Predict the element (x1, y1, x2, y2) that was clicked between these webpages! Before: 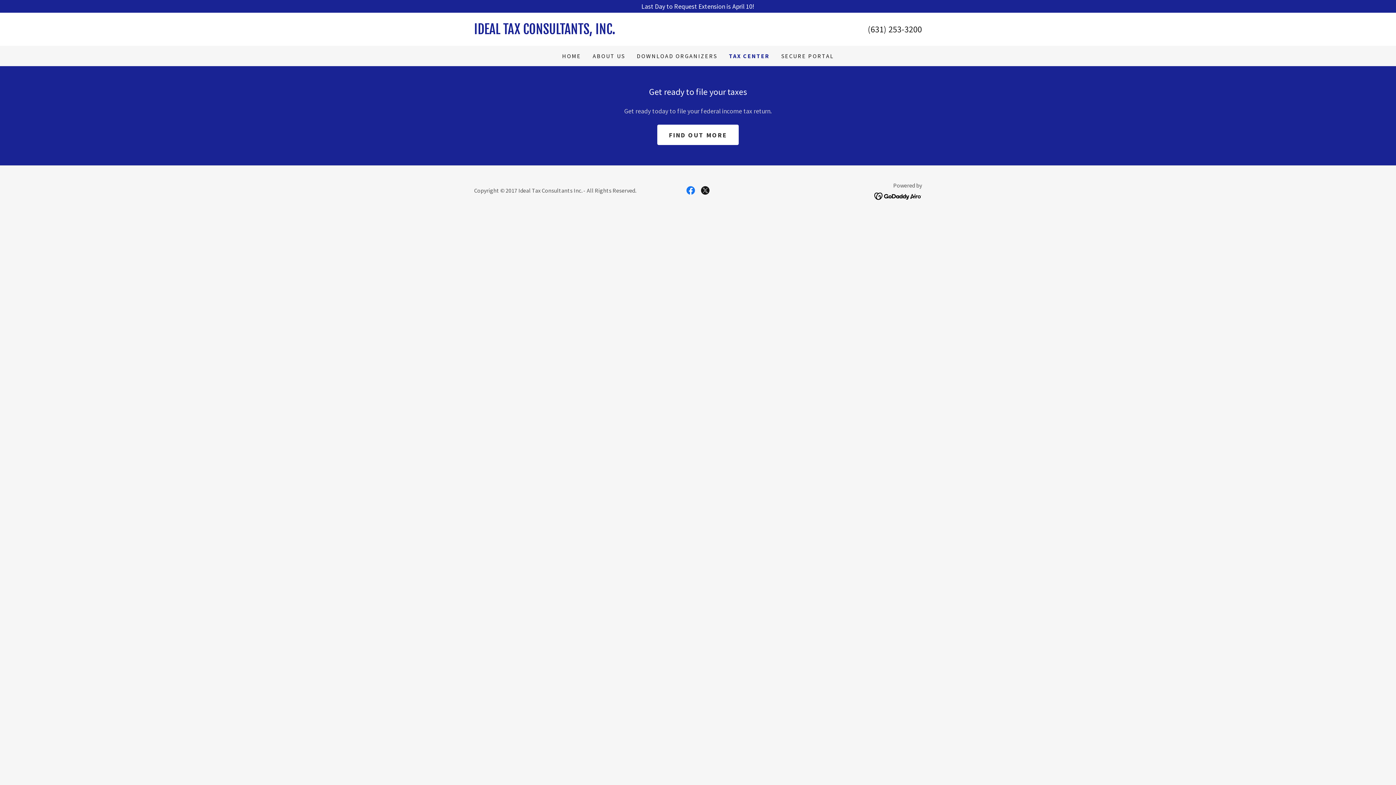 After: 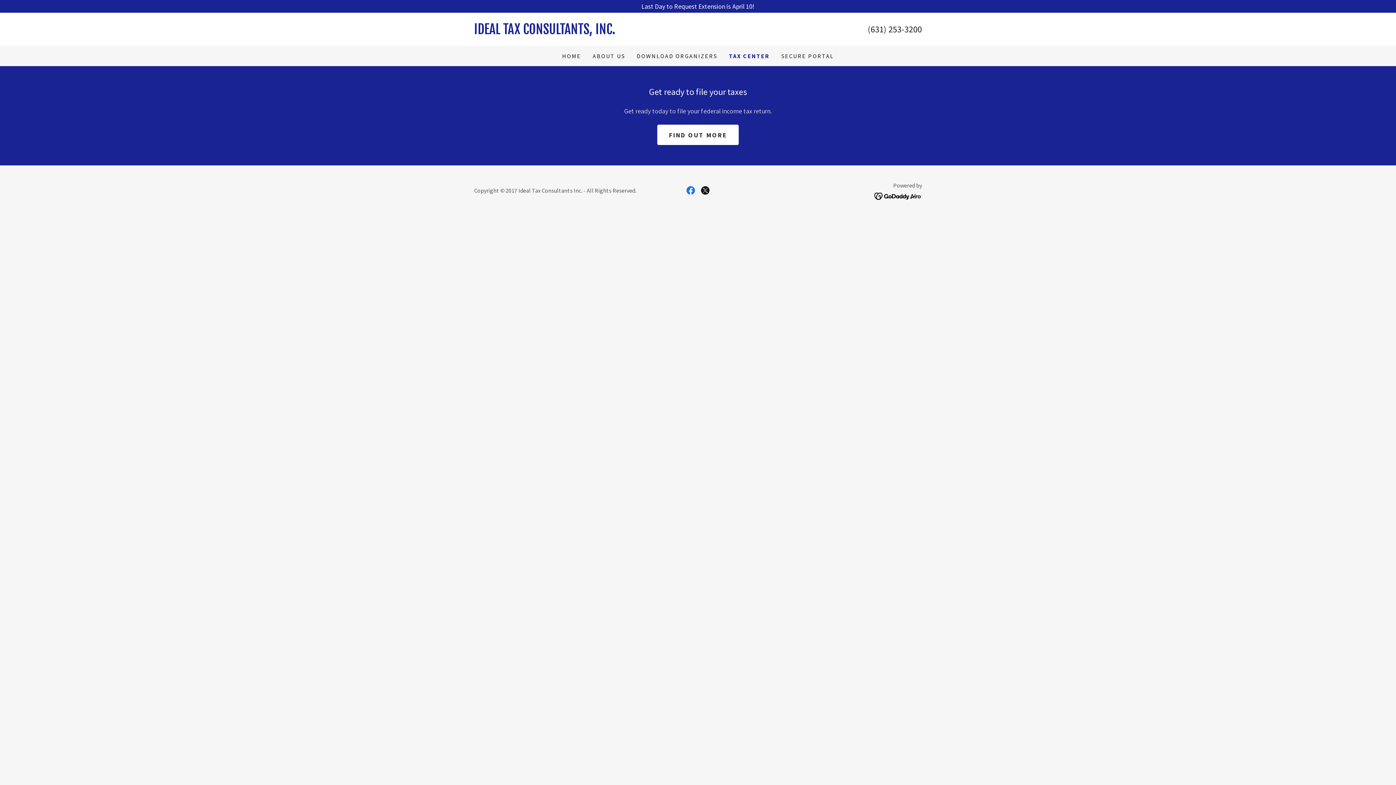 Action: bbox: (868, 23, 922, 34) label: (631) 253-3200